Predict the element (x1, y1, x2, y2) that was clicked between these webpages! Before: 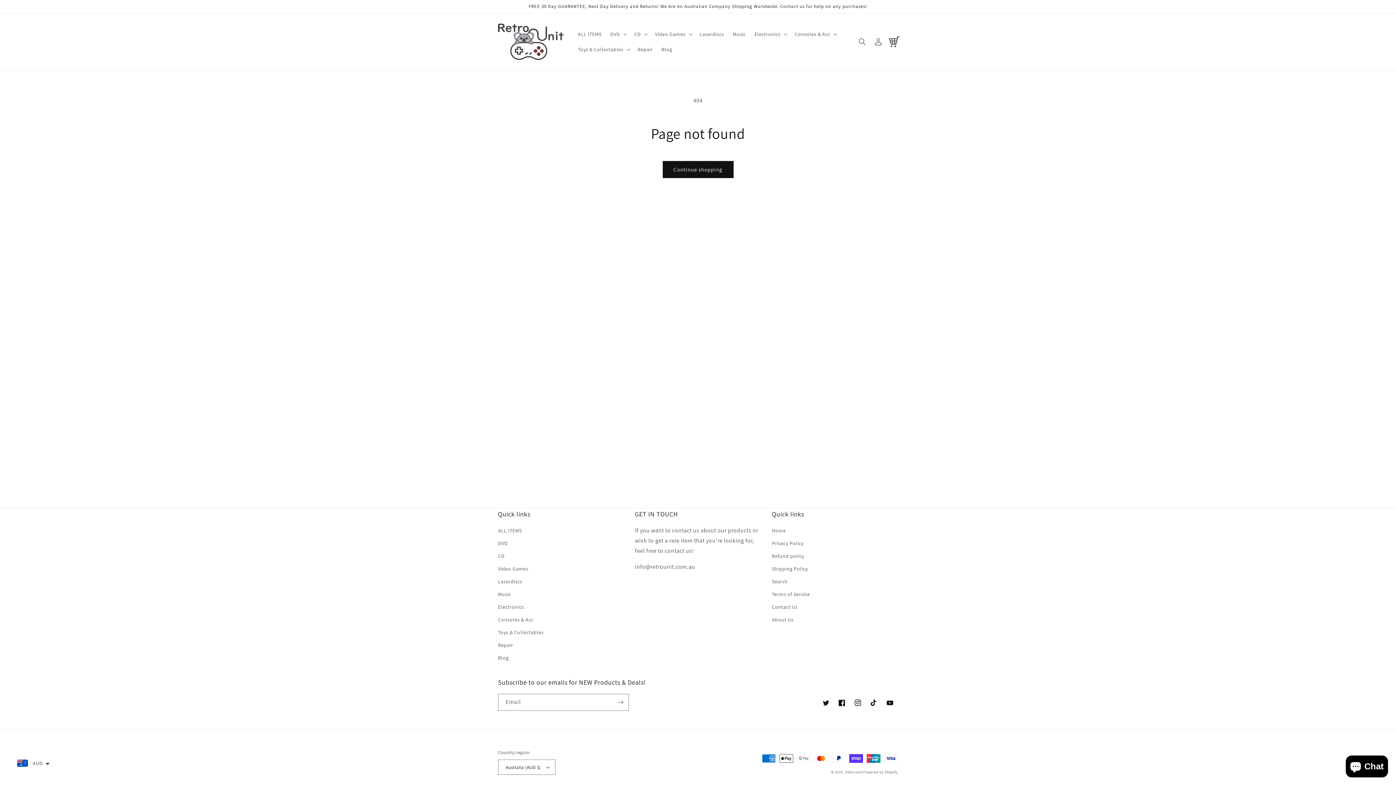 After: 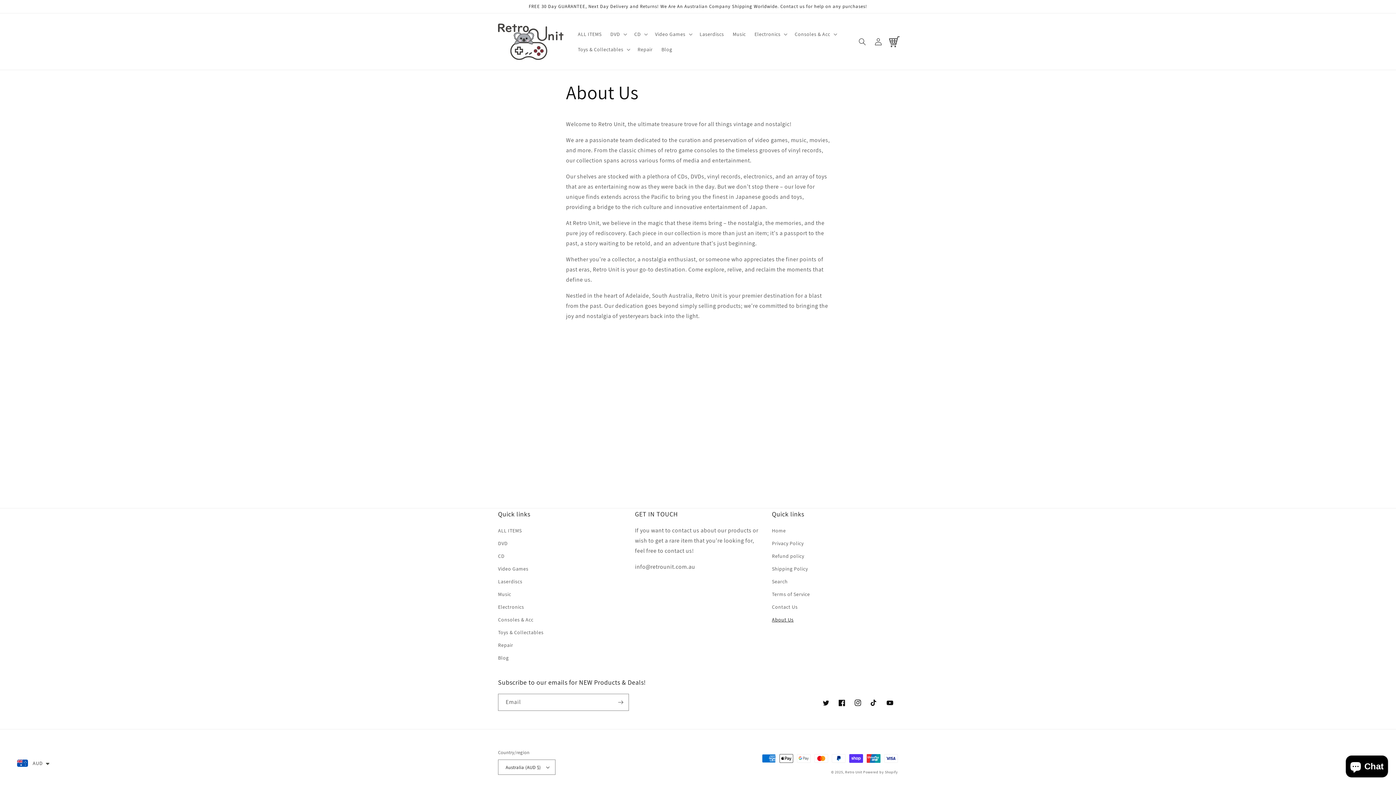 Action: bbox: (772, 613, 793, 626) label: About Us